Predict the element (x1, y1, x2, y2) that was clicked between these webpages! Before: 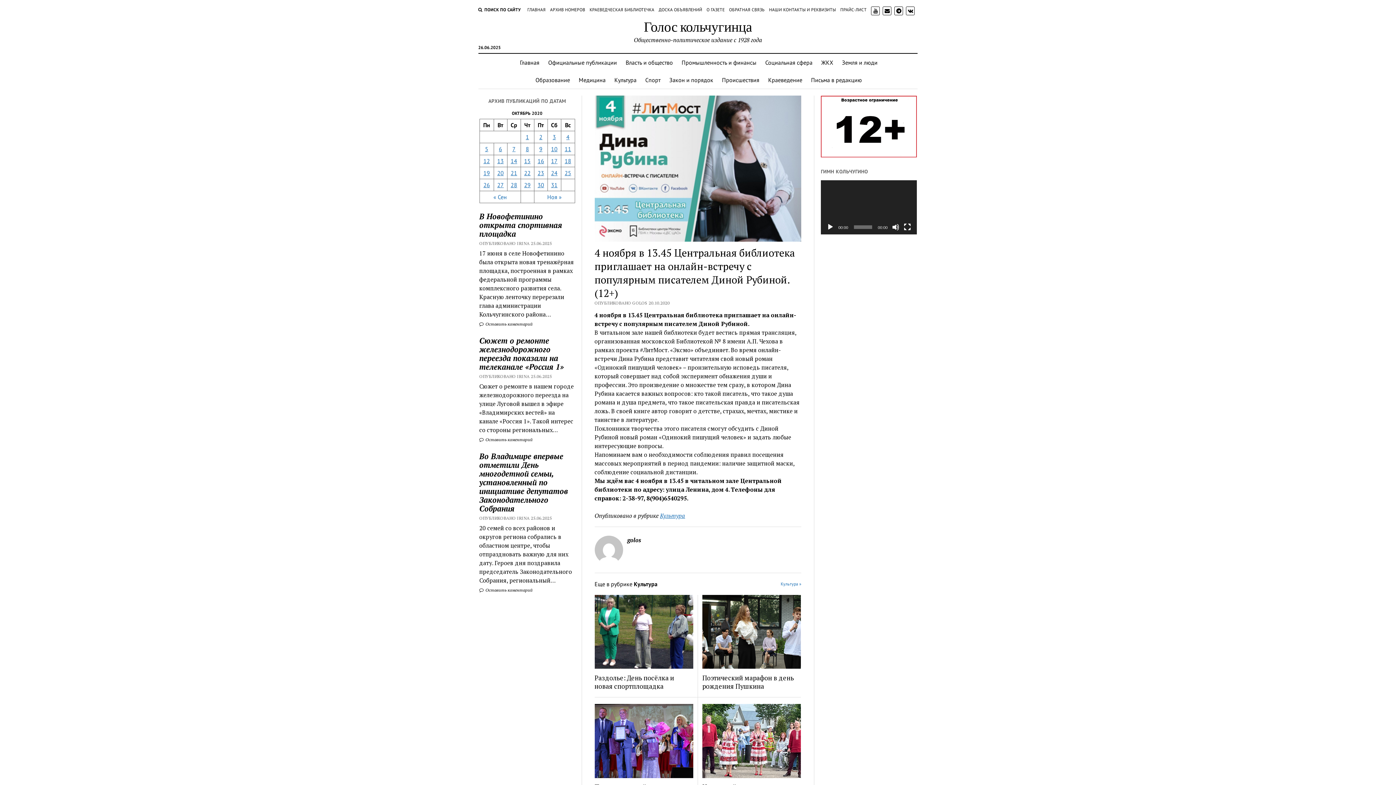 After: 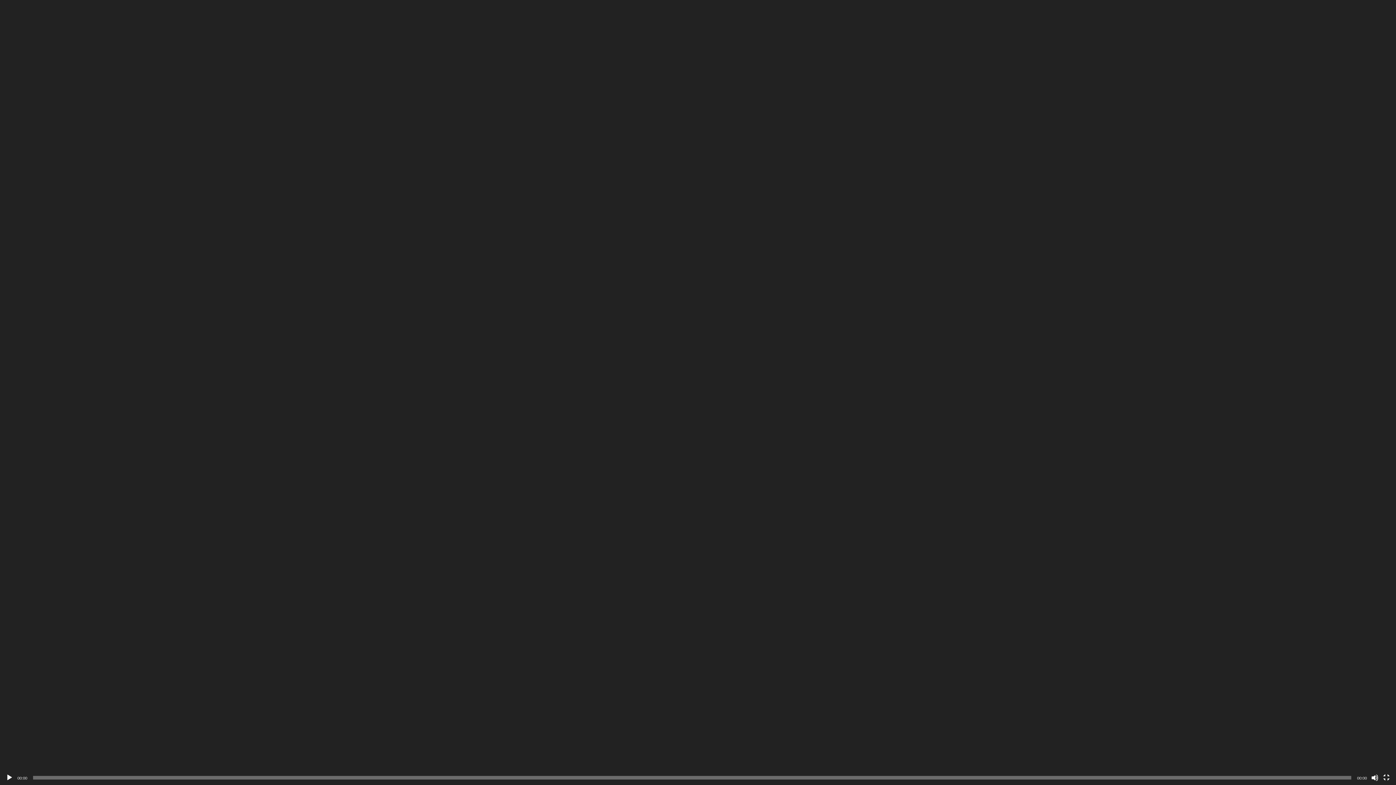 Action: label: На весь экран bbox: (903, 223, 911, 230)